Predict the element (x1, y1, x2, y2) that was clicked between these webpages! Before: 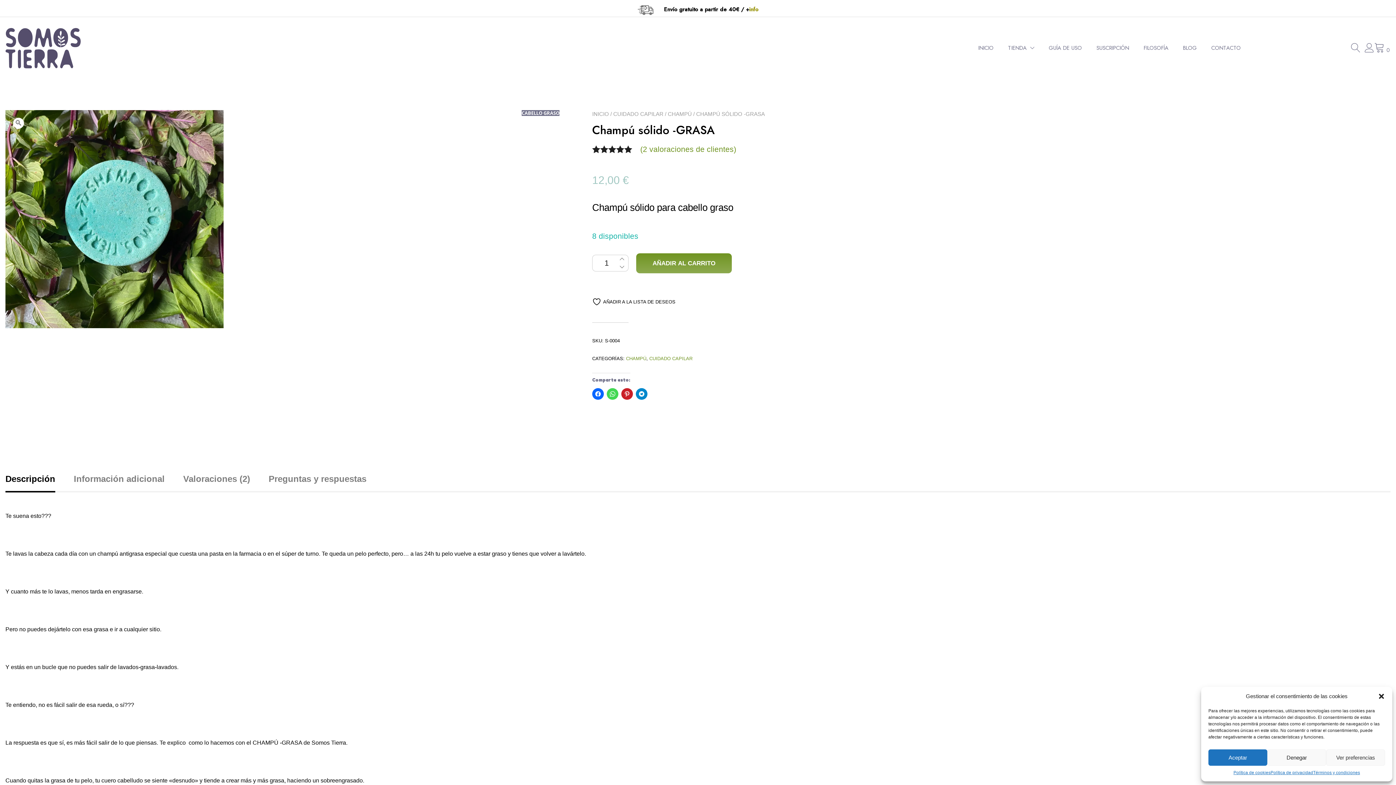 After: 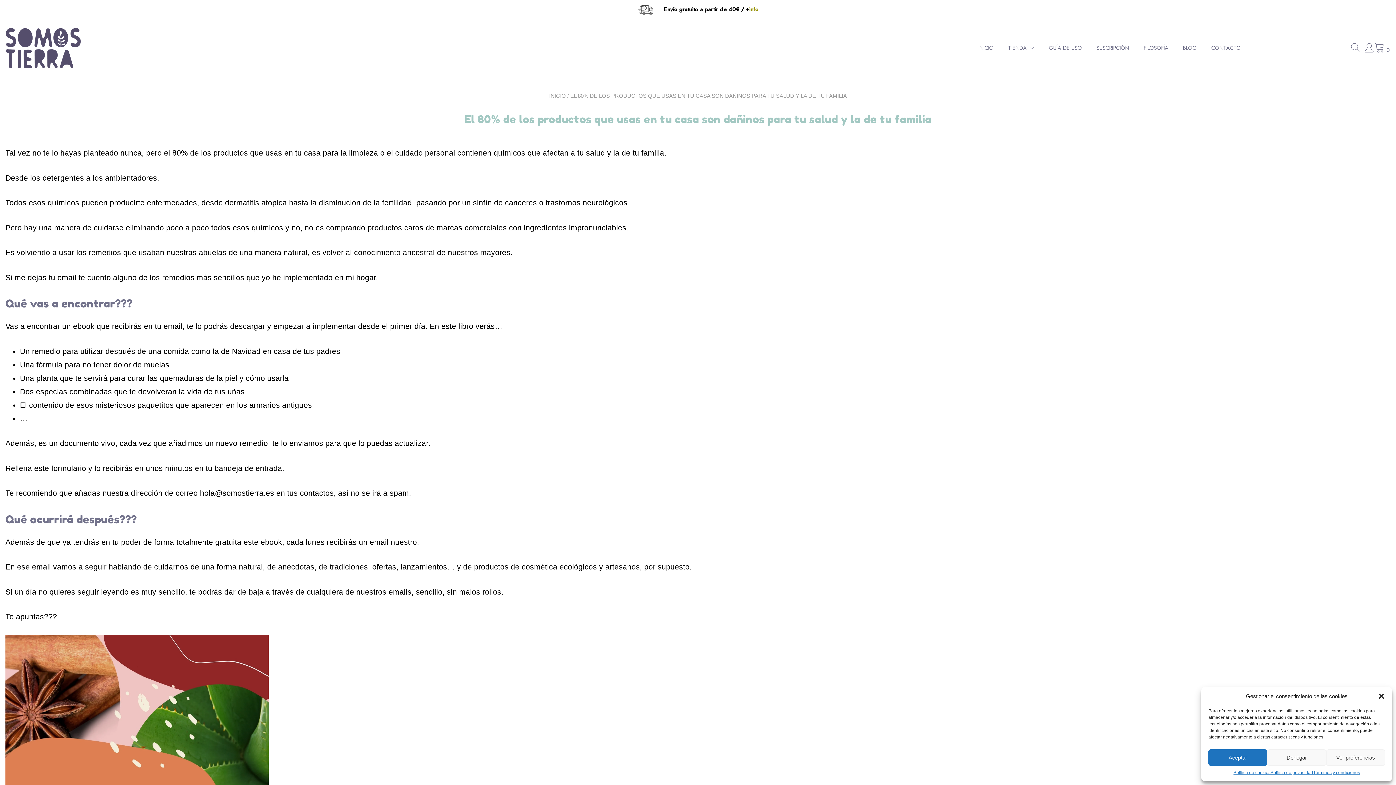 Action: bbox: (1096, 44, 1129, 52) label: SUSCRIPCIÓN